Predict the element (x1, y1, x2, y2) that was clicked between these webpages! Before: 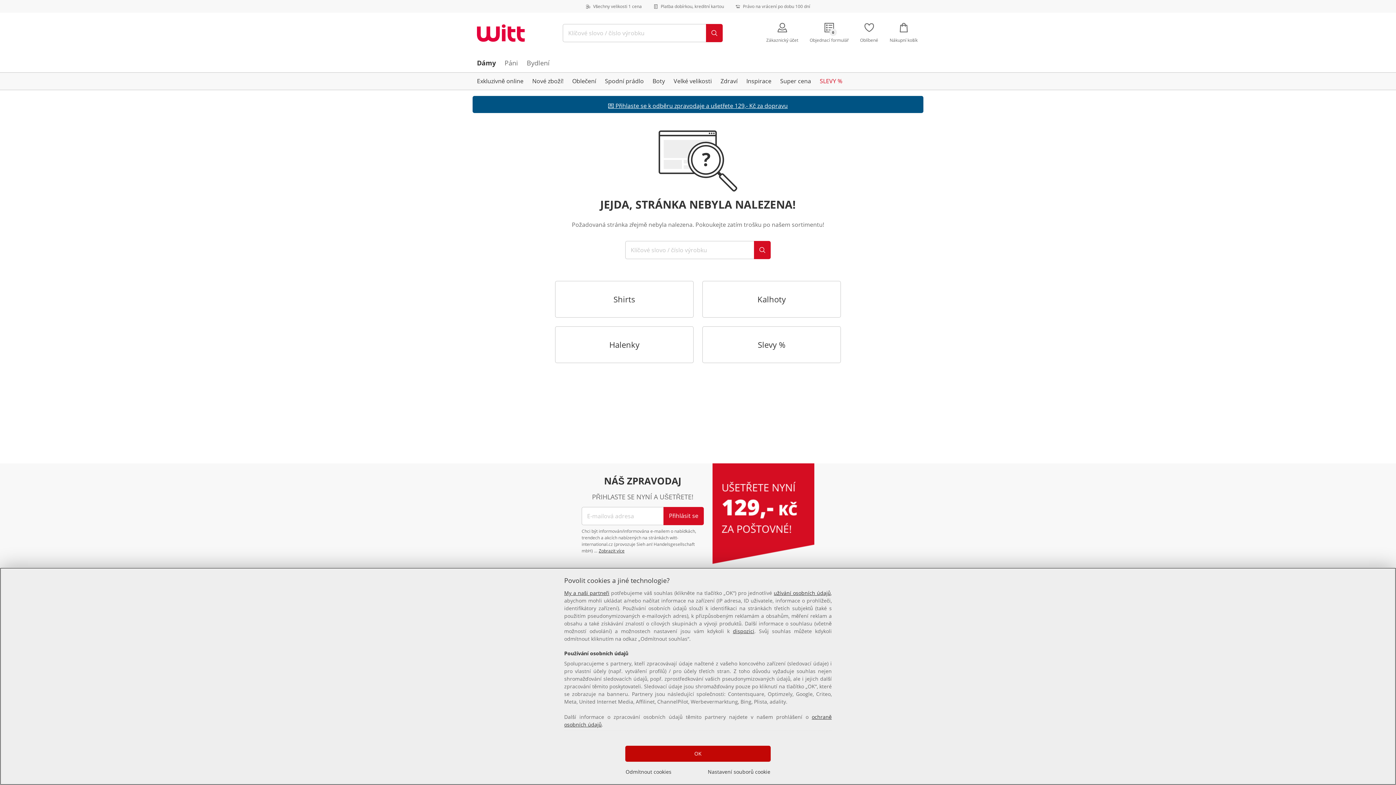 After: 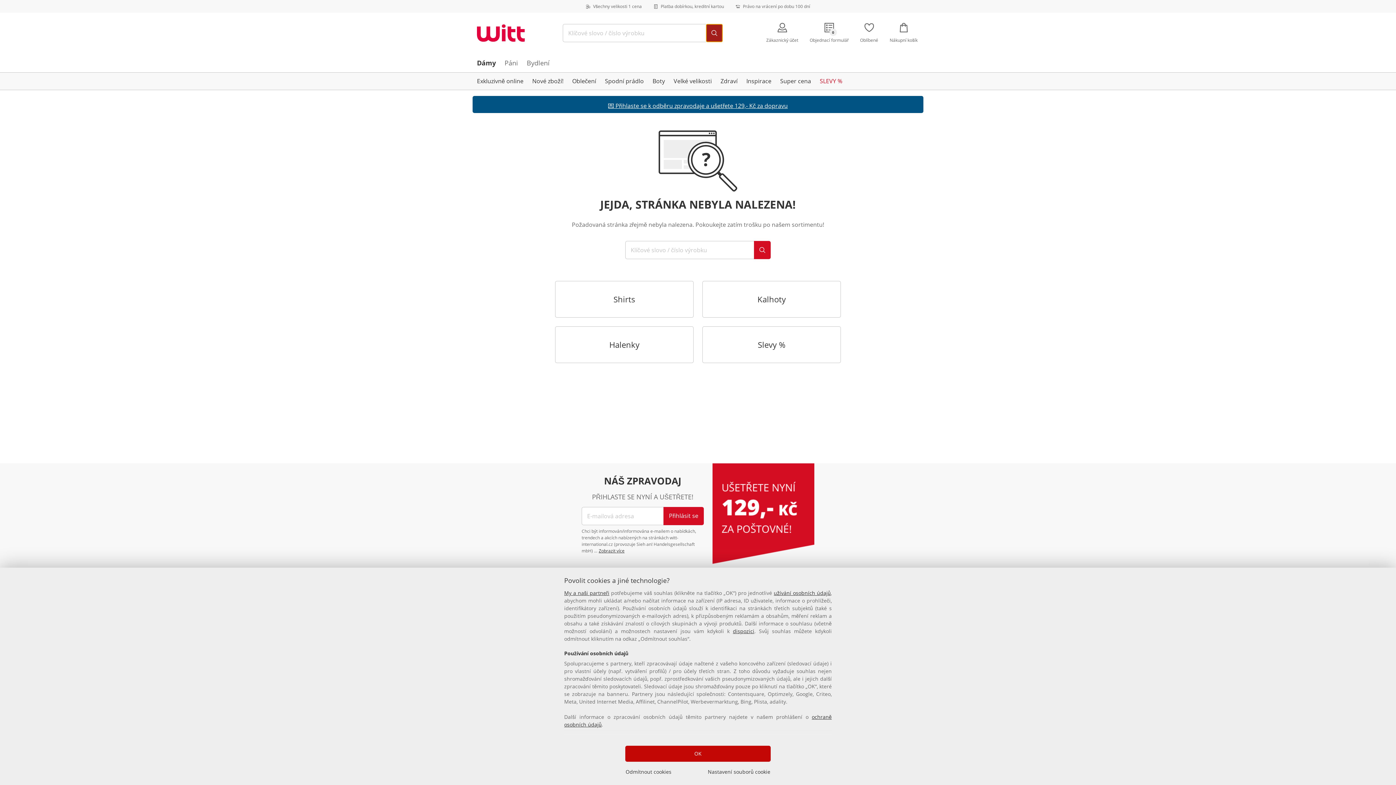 Action: label: Tlačítko Hledat bbox: (706, 24, 722, 42)